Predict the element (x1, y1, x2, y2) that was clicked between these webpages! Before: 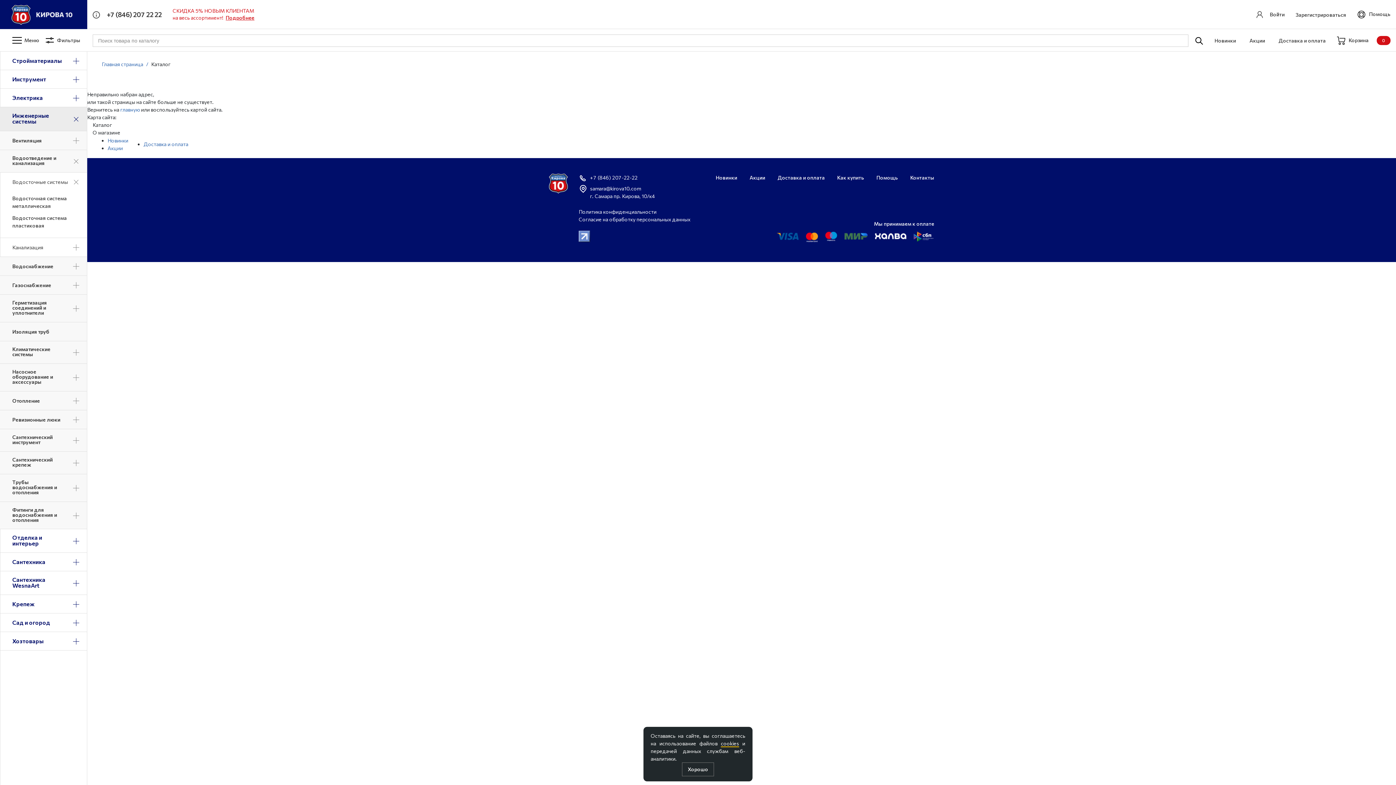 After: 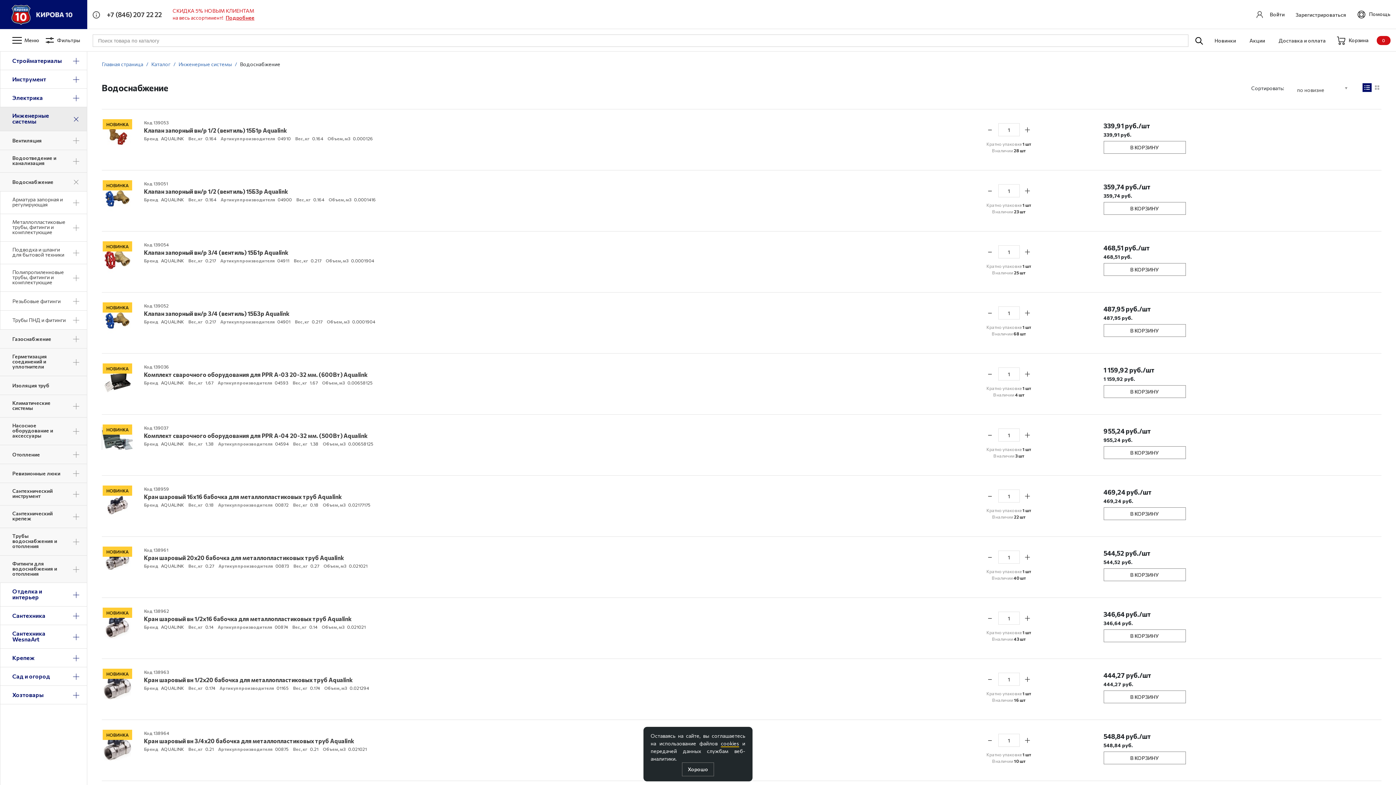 Action: bbox: (12, 264, 53, 269) label: Водоснабжение